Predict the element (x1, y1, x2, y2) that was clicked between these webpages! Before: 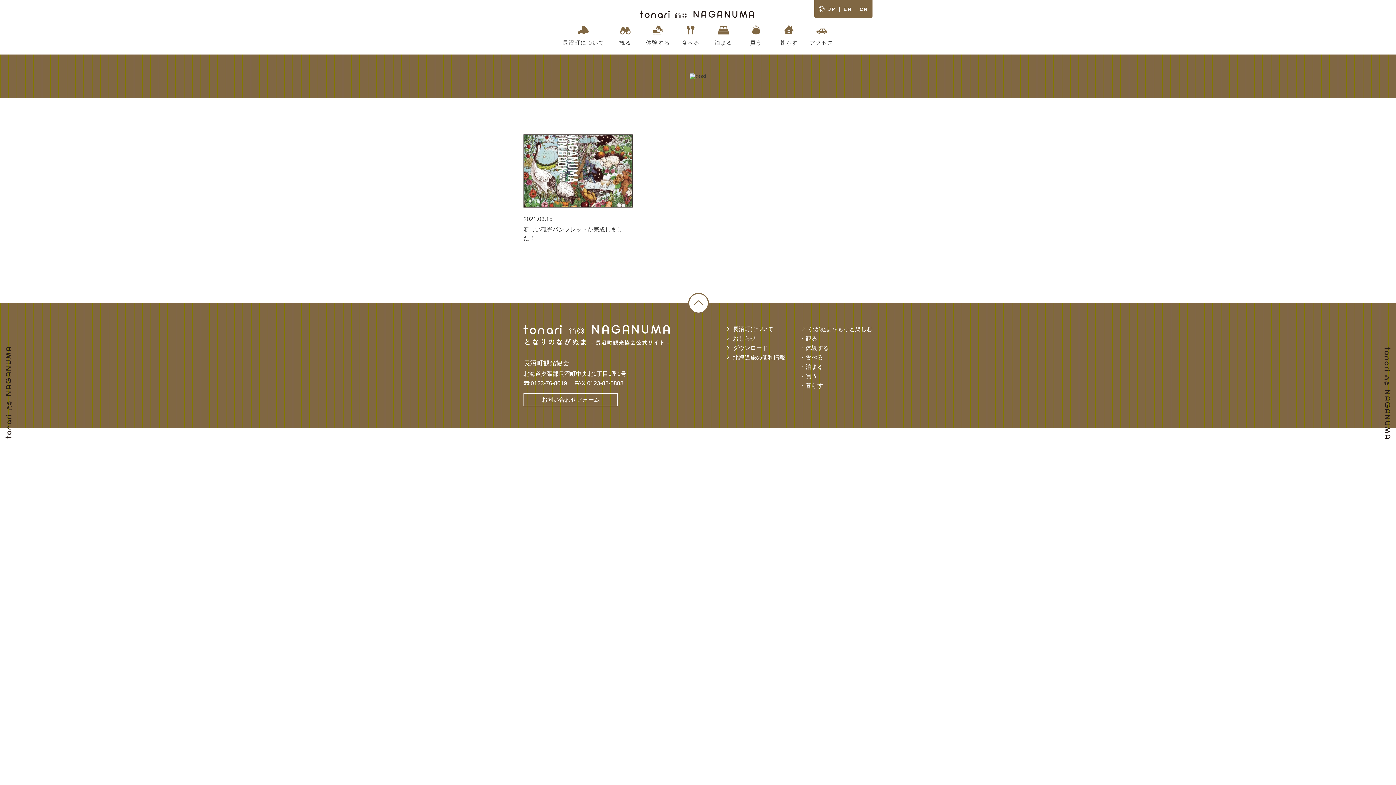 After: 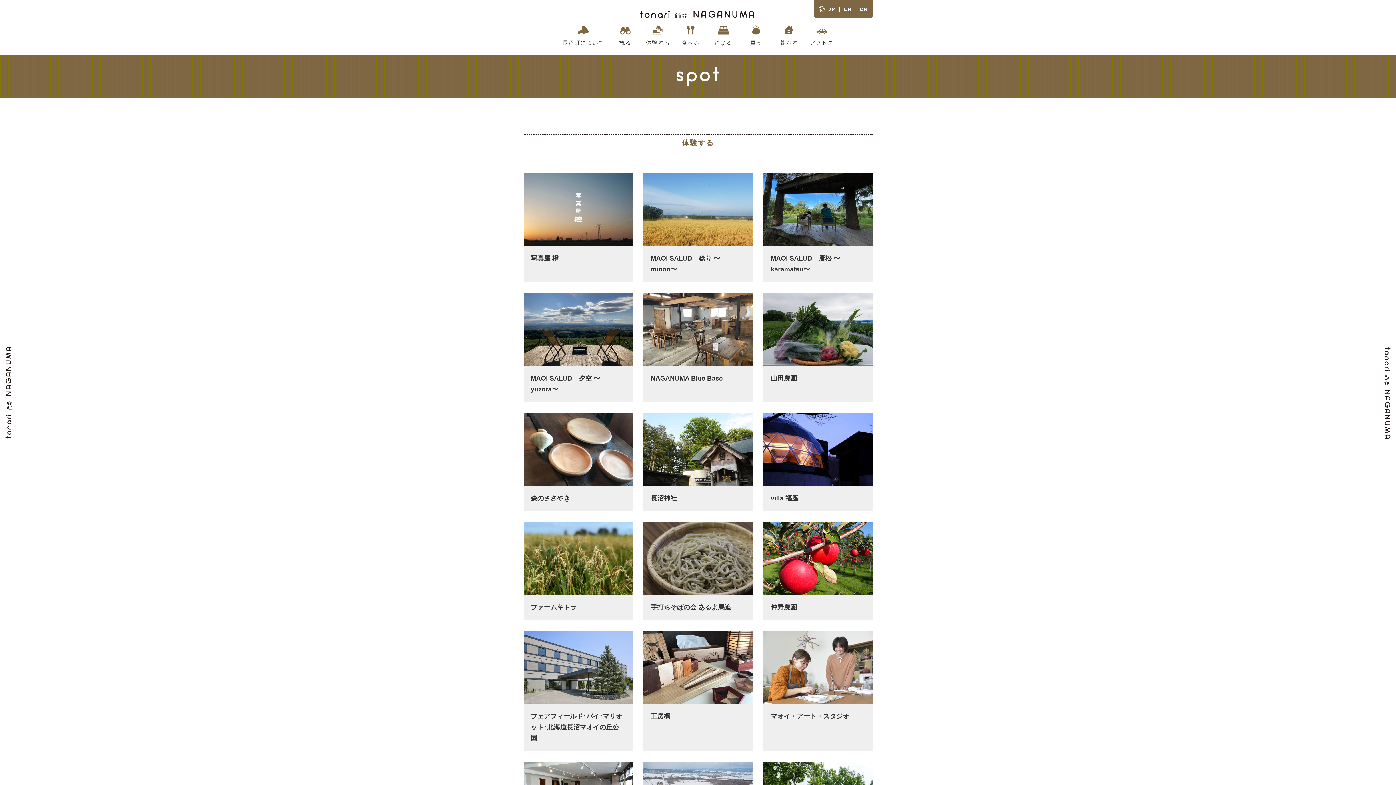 Action: bbox: (646, 18, 670, 54) label: 体験する